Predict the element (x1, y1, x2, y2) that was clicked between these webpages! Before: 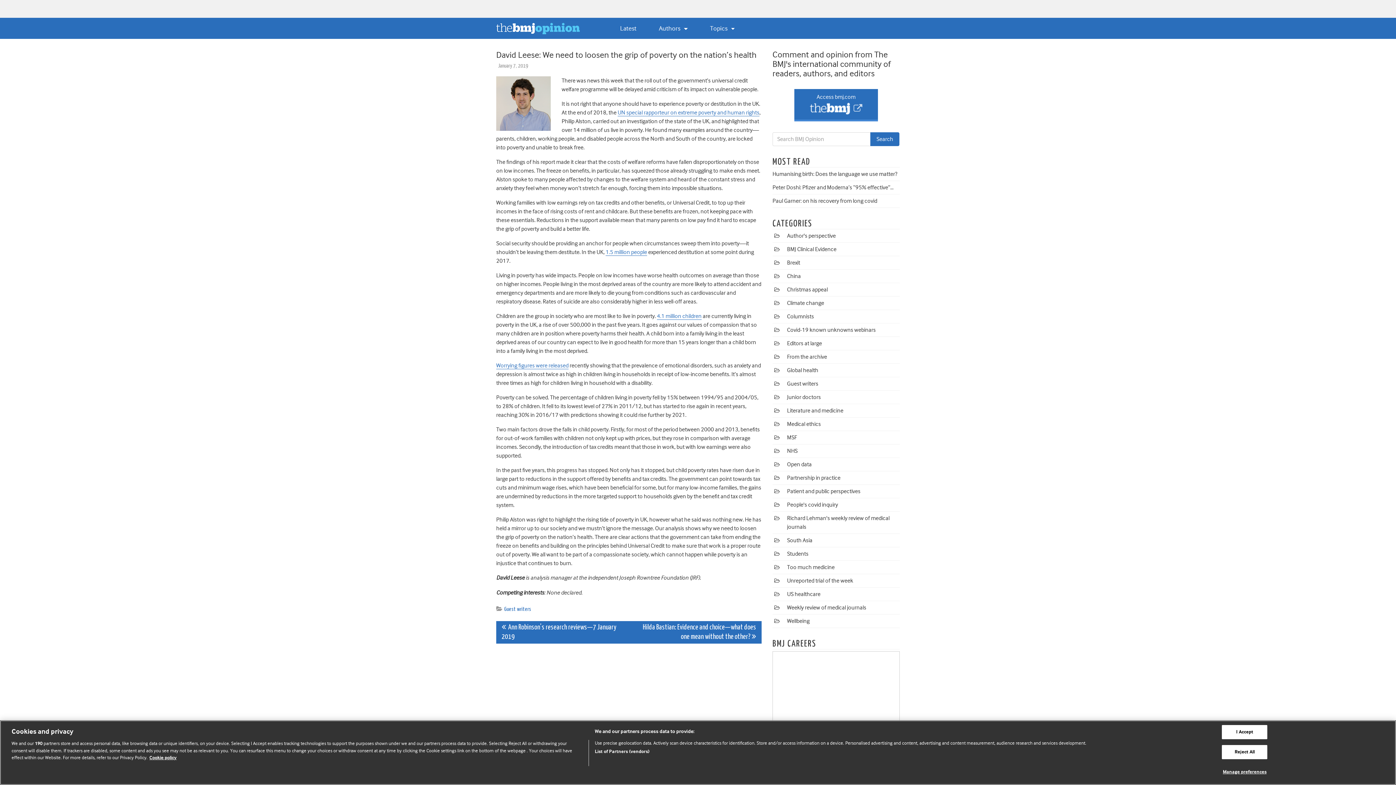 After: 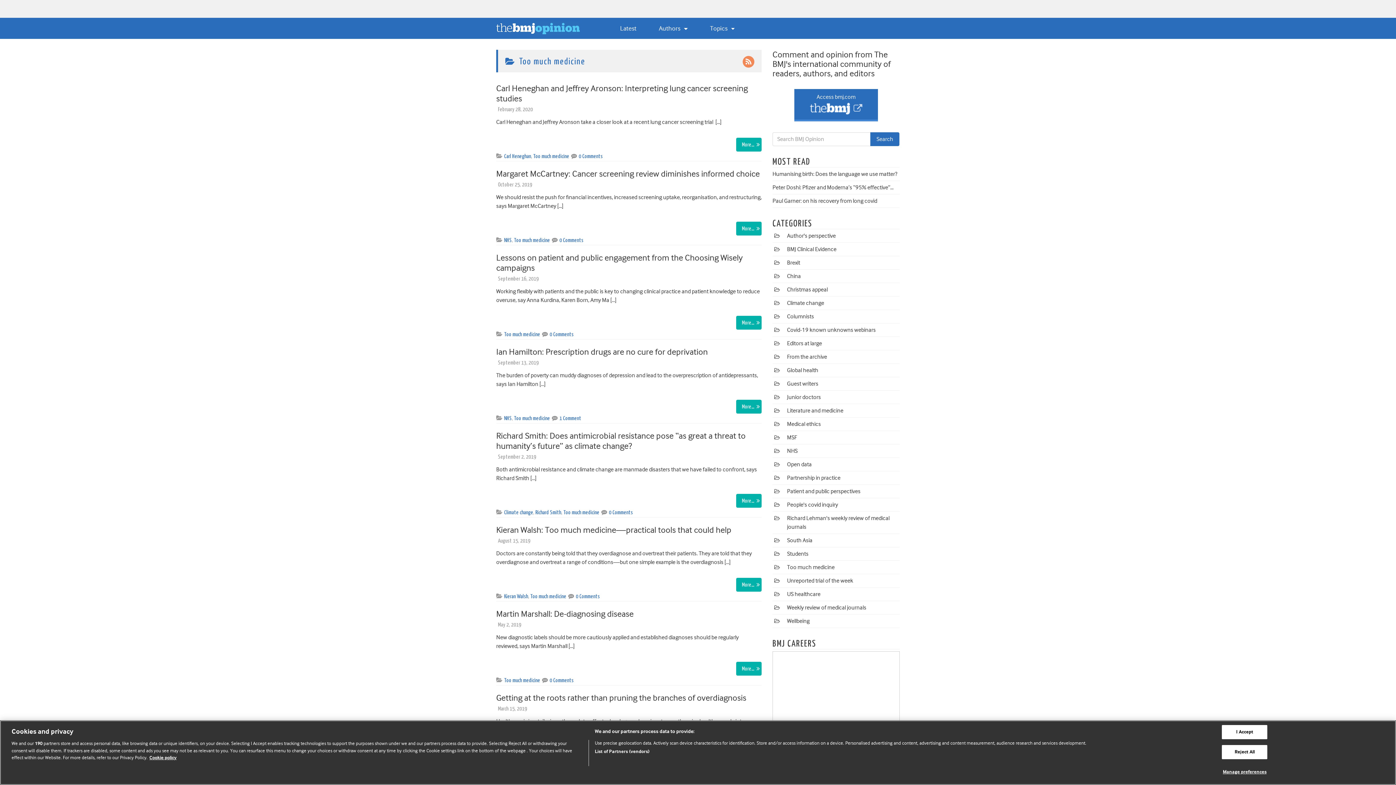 Action: bbox: (787, 564, 834, 570) label: Too much medicine